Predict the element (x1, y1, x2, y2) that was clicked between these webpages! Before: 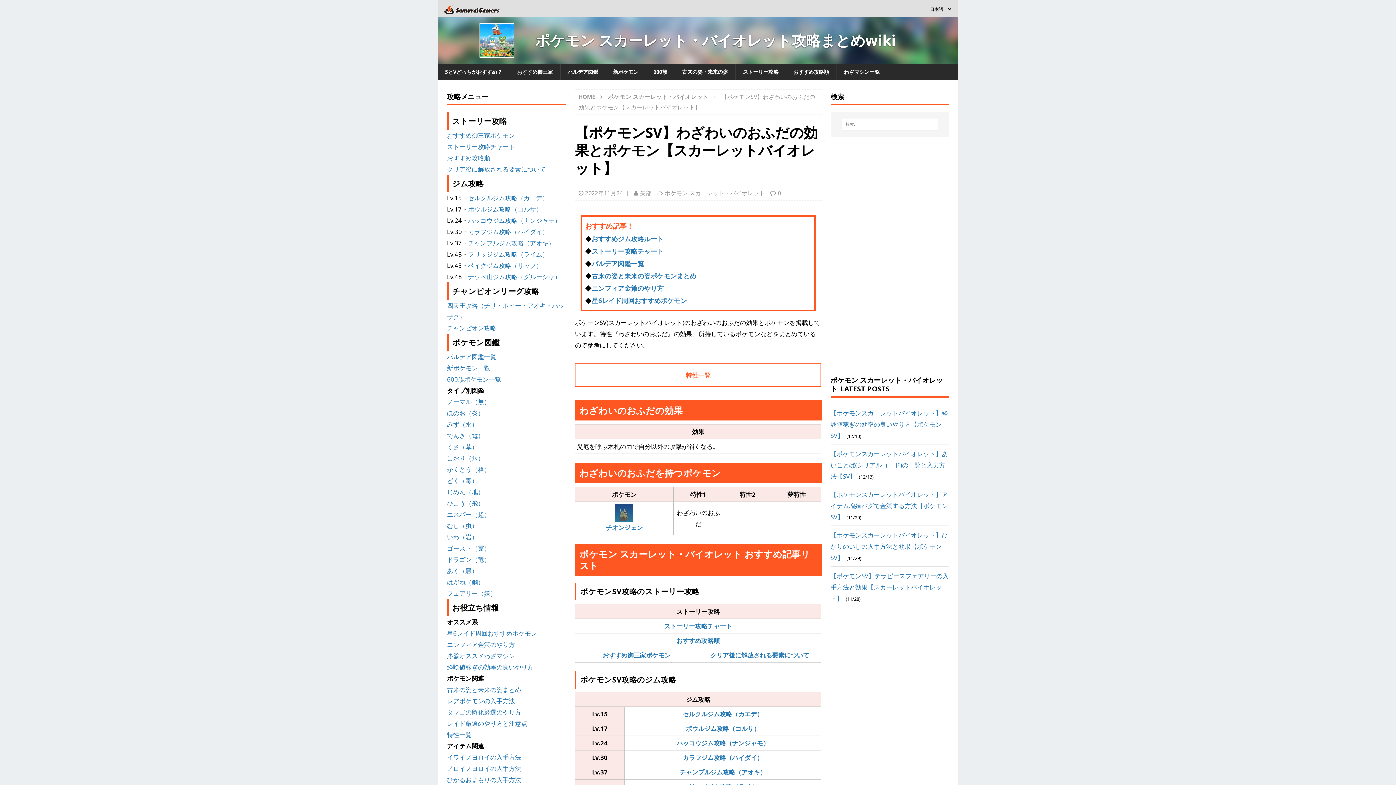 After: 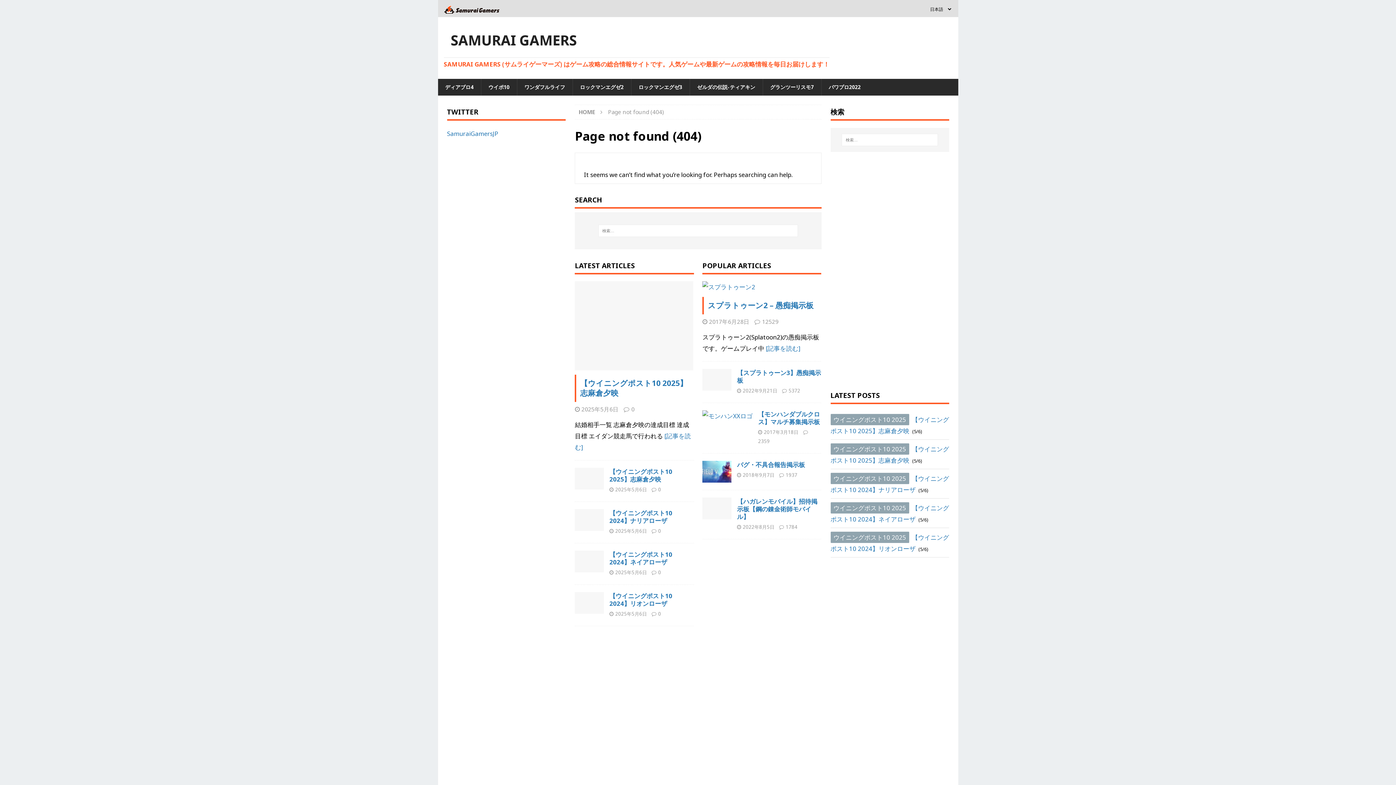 Action: label: 新ポケモン bbox: (605, 63, 646, 80)